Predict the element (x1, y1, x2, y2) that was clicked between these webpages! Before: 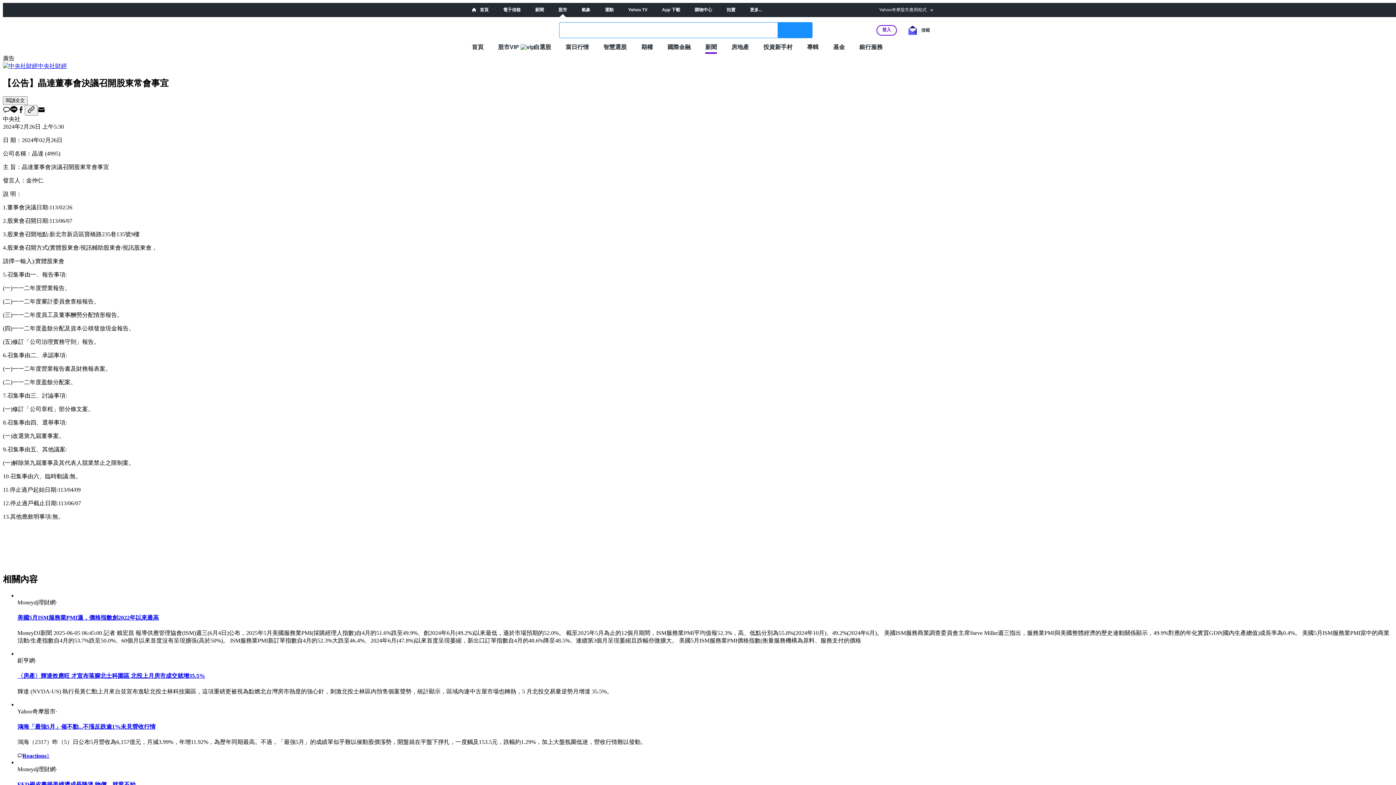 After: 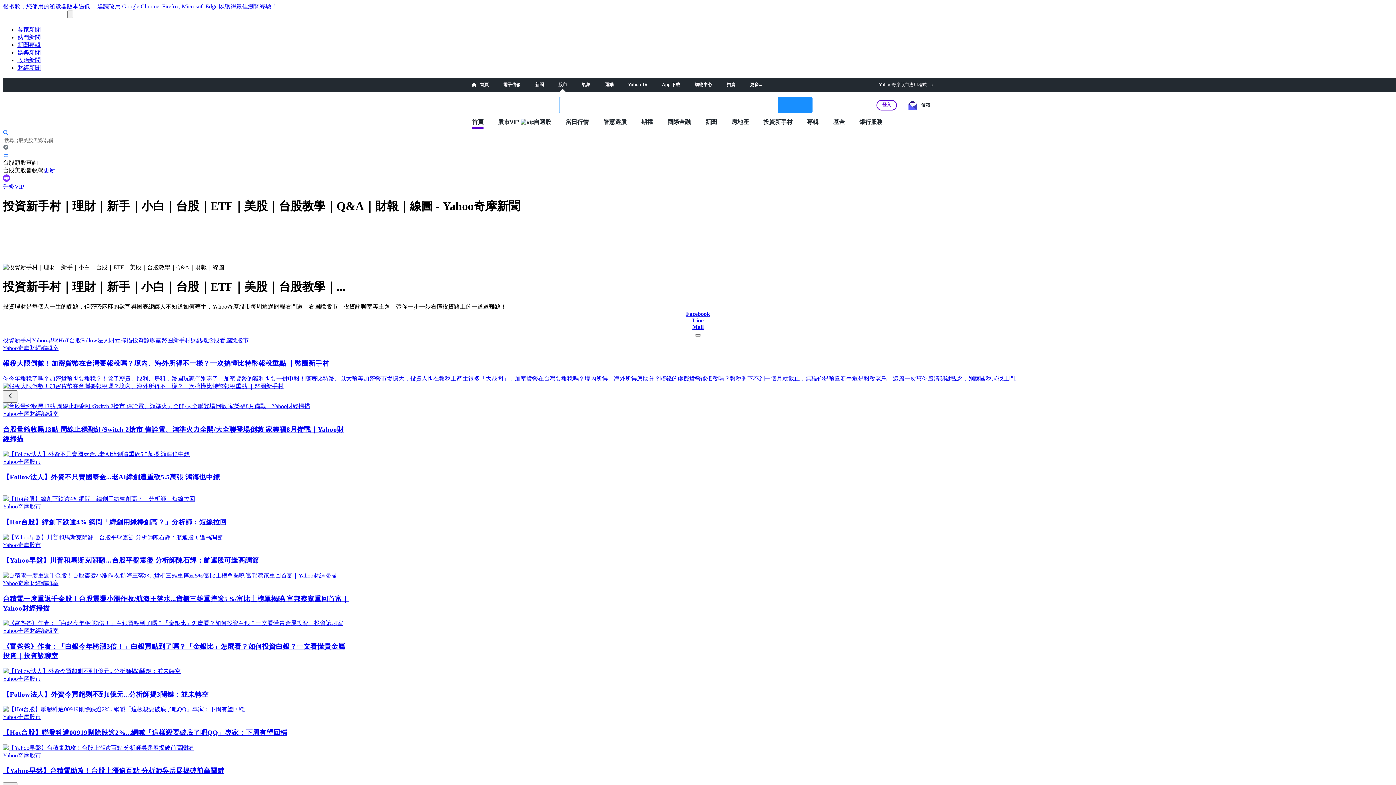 Action: bbox: (763, 43, 792, 50) label: 投資新手村